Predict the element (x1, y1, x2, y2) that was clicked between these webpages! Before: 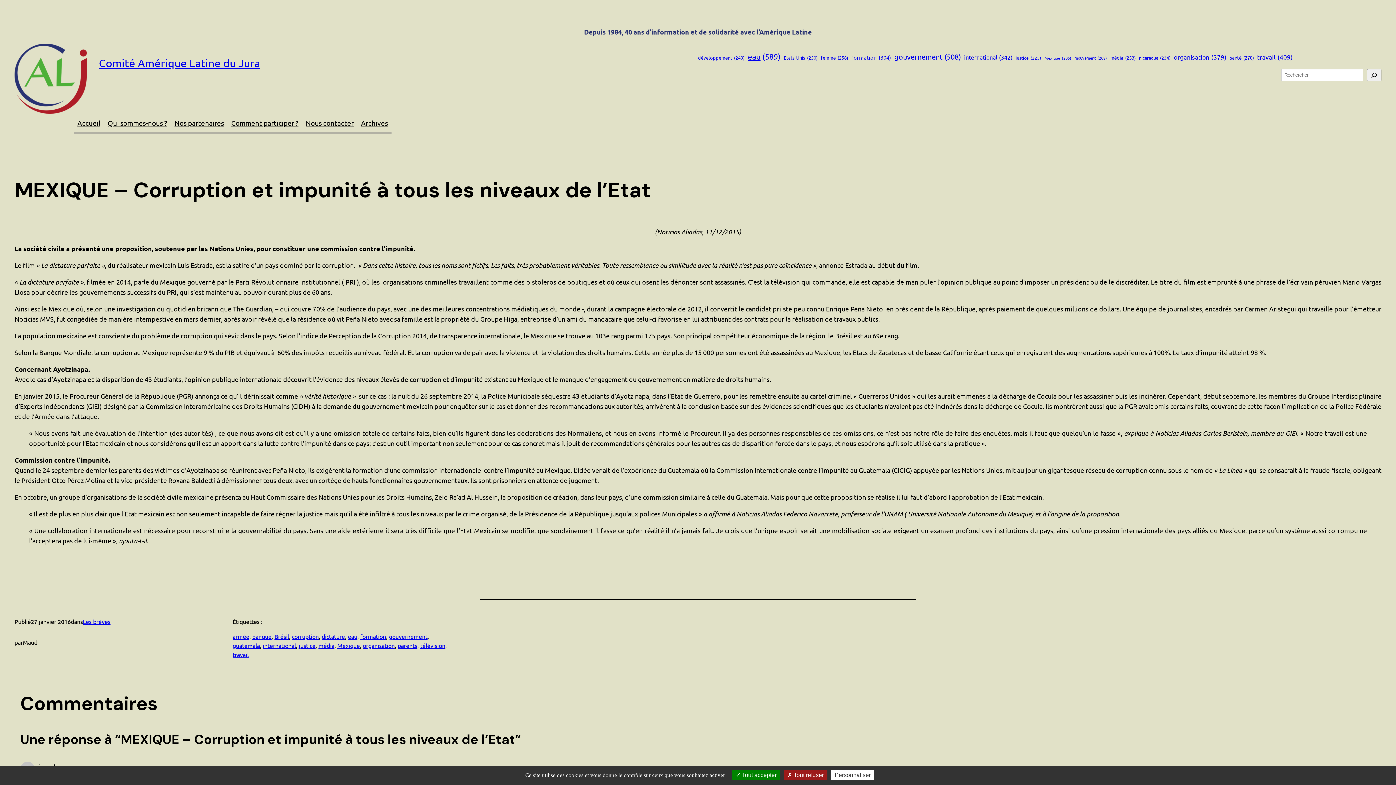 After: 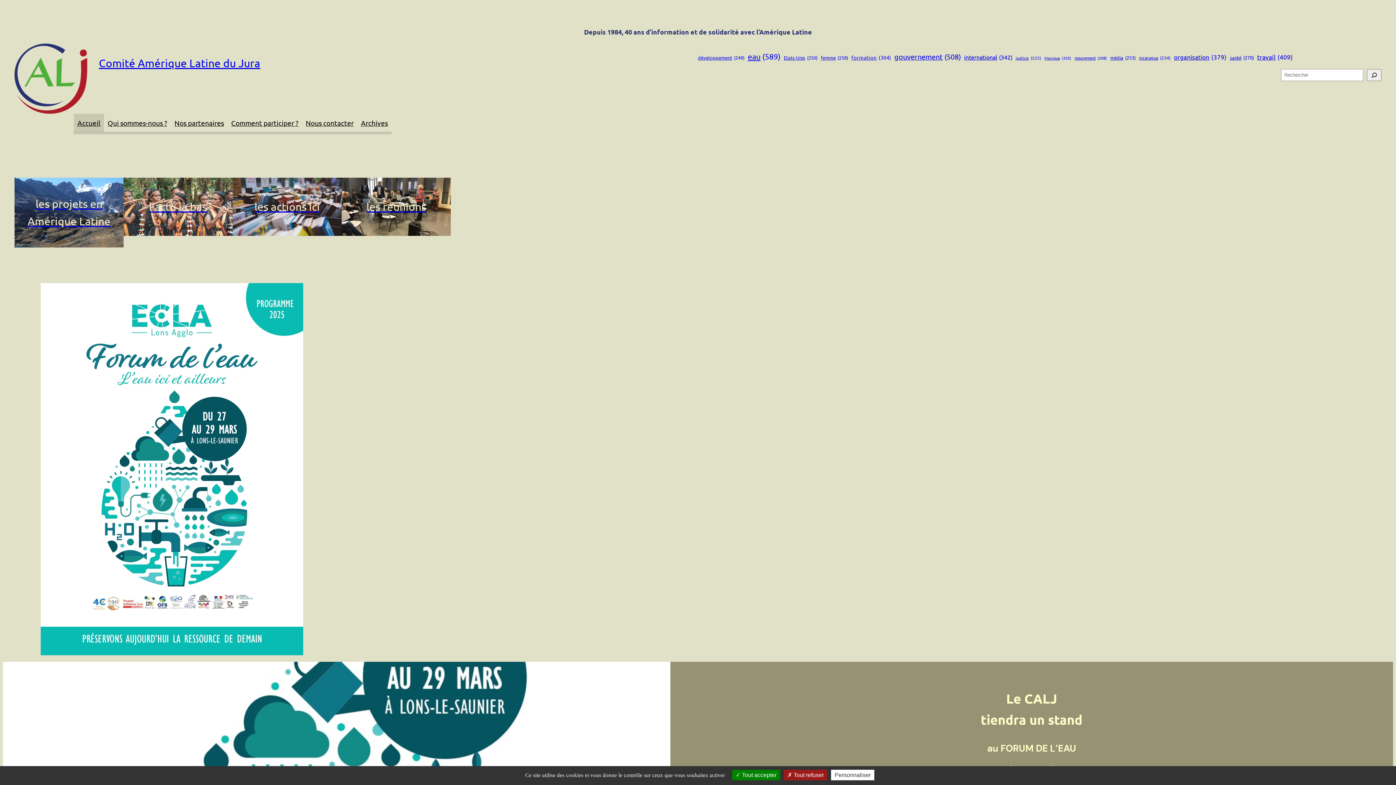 Action: bbox: (14, 43, 87, 113)